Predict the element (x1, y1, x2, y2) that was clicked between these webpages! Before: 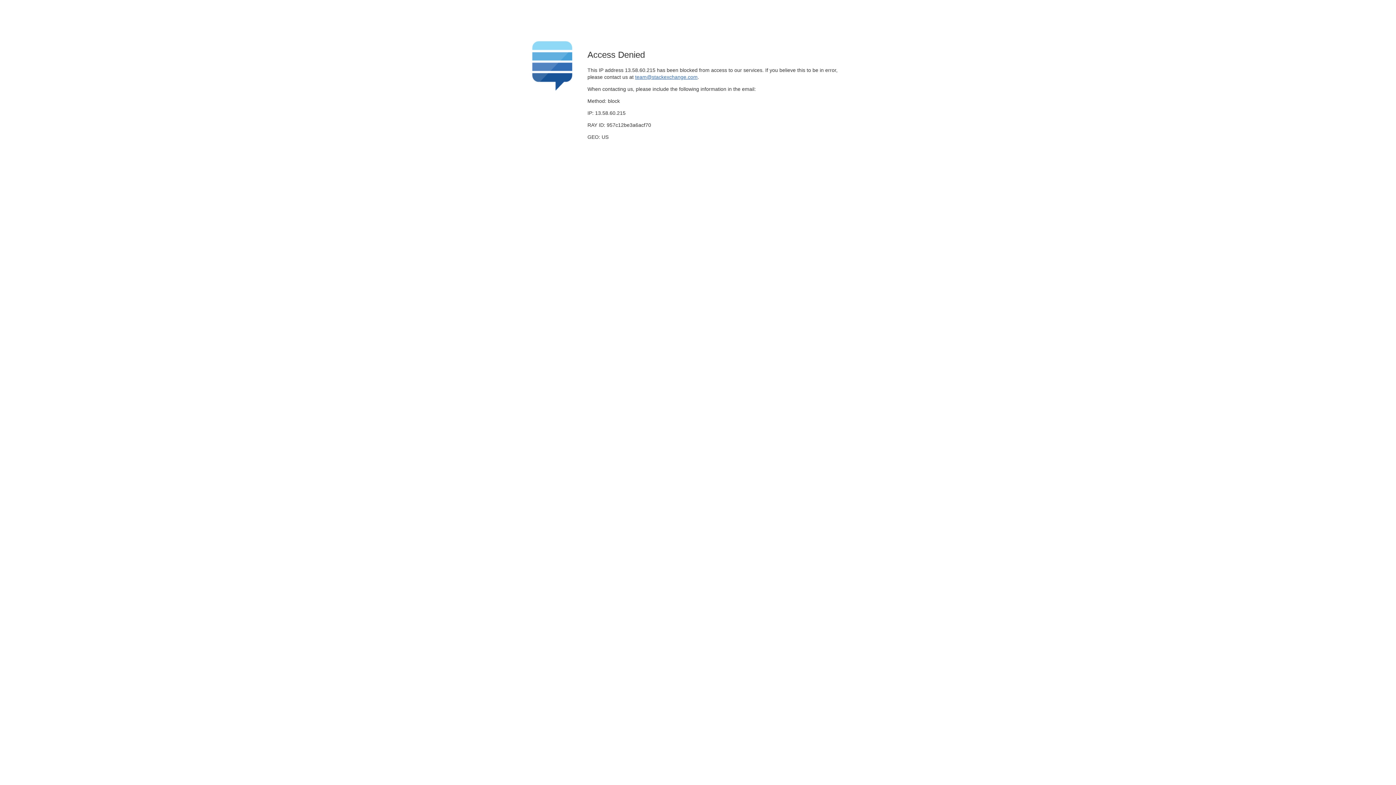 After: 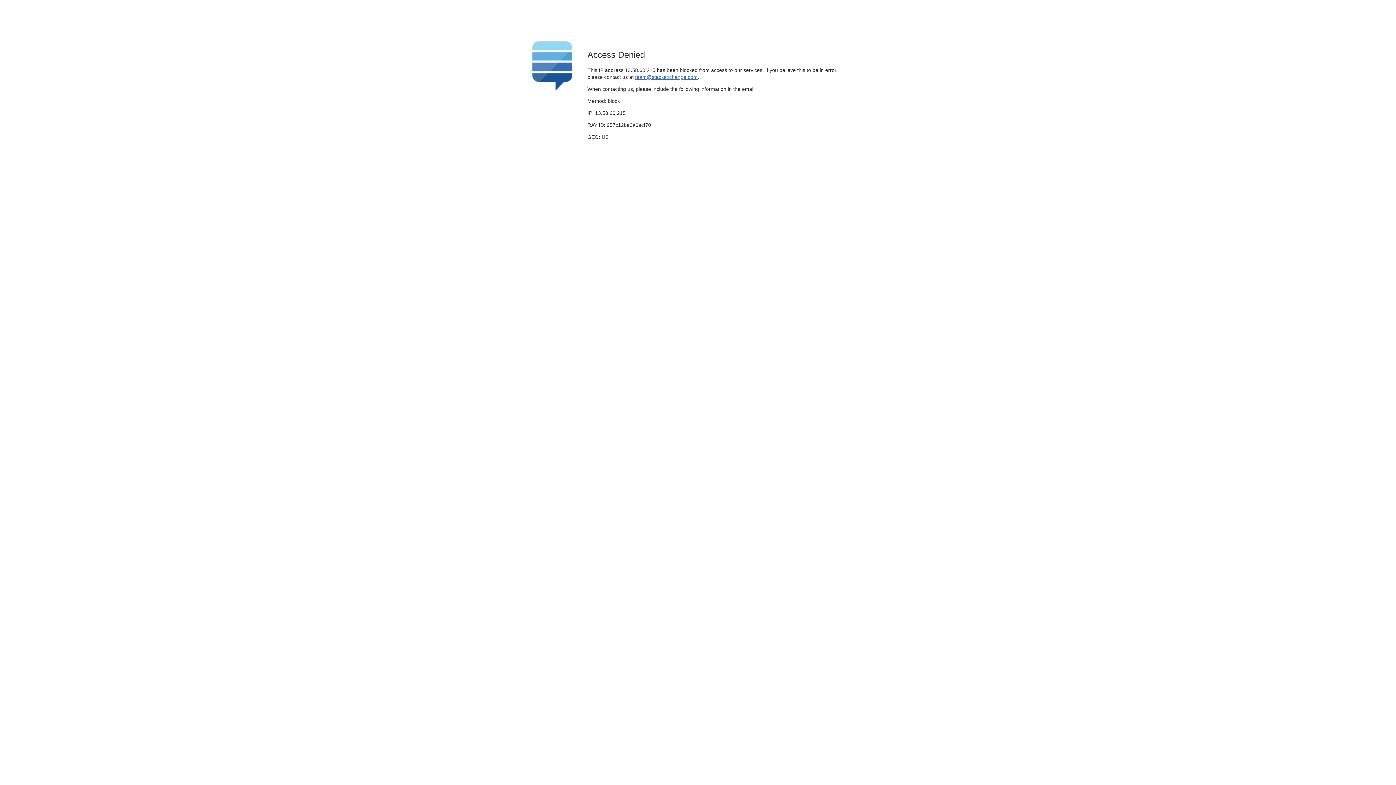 Action: bbox: (635, 74, 697, 79) label: team@stackexchange.com